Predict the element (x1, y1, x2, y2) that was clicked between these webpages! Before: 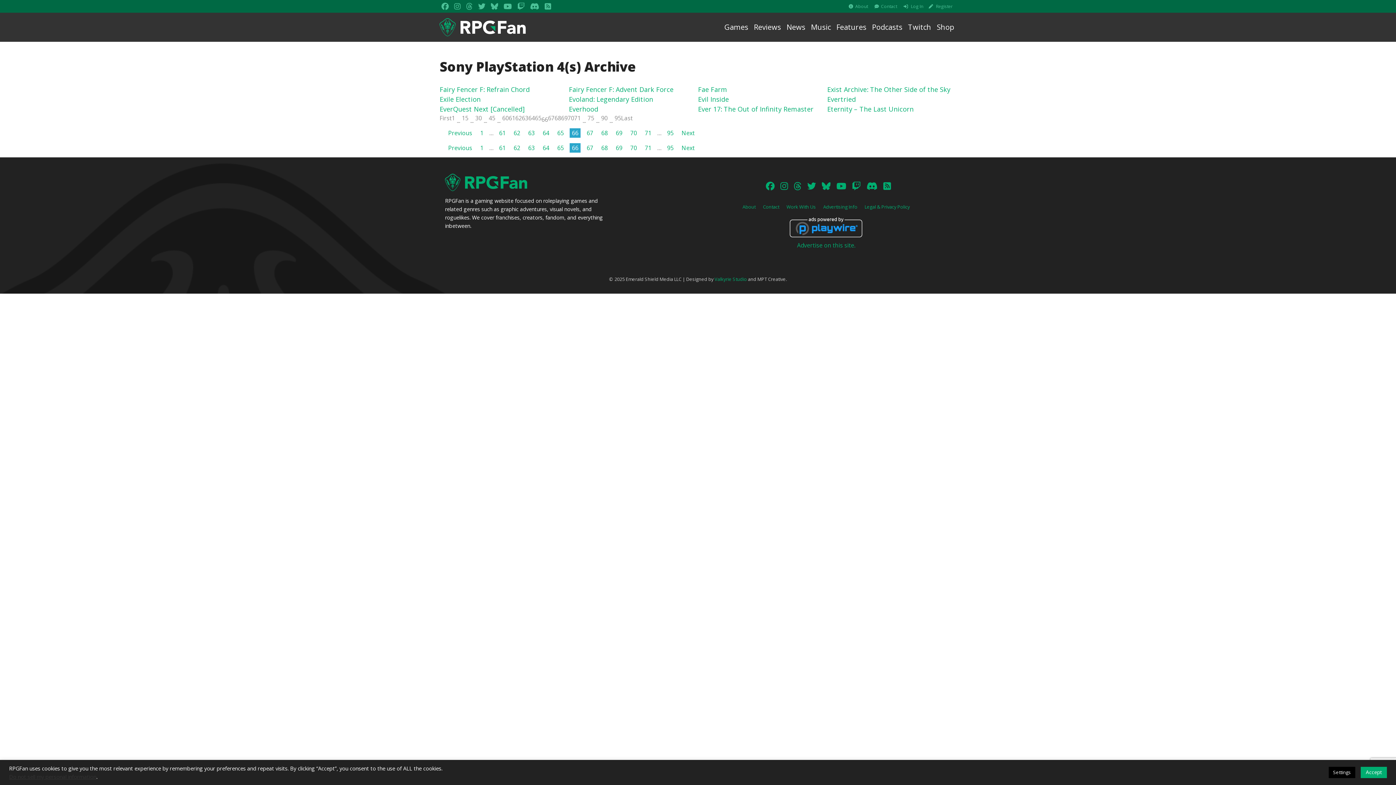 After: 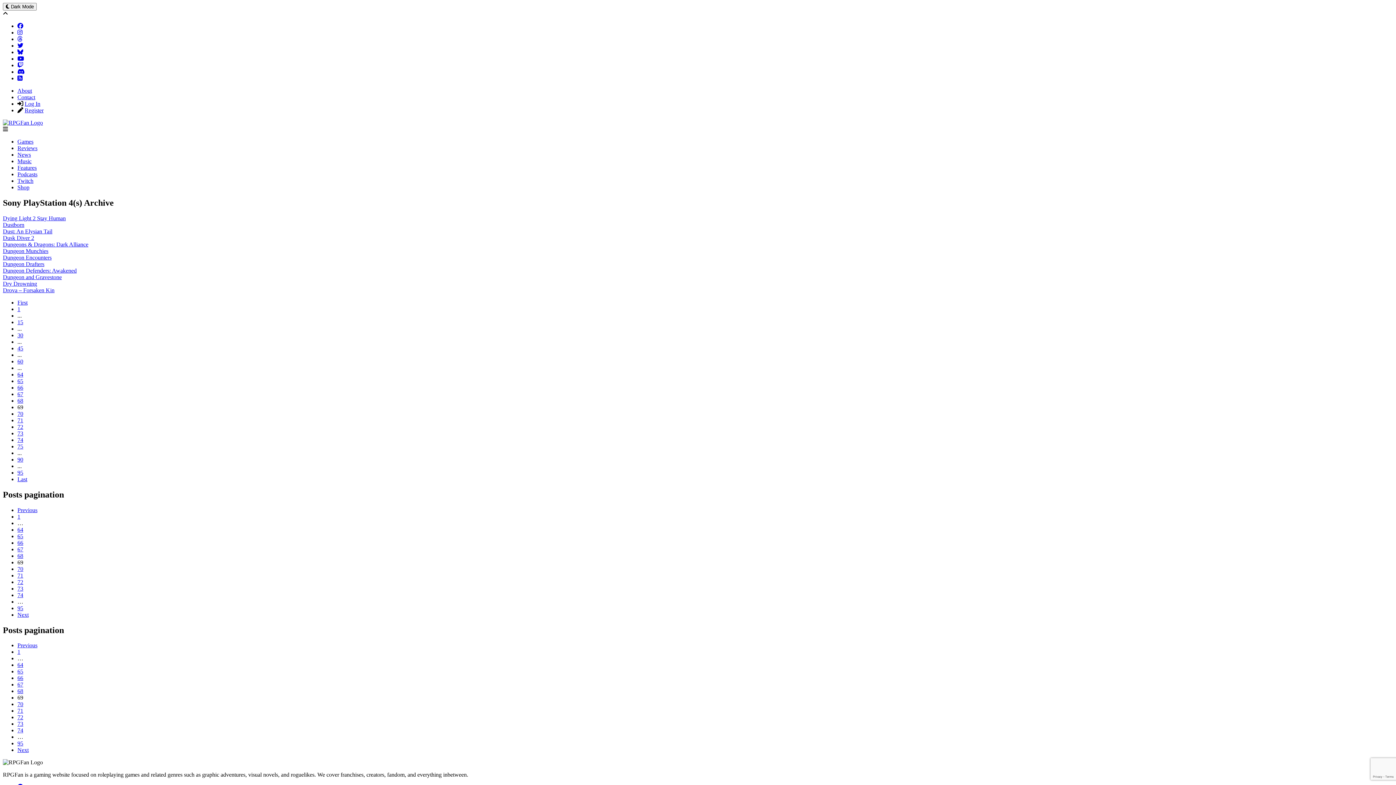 Action: label: 69 bbox: (561, 115, 567, 121)